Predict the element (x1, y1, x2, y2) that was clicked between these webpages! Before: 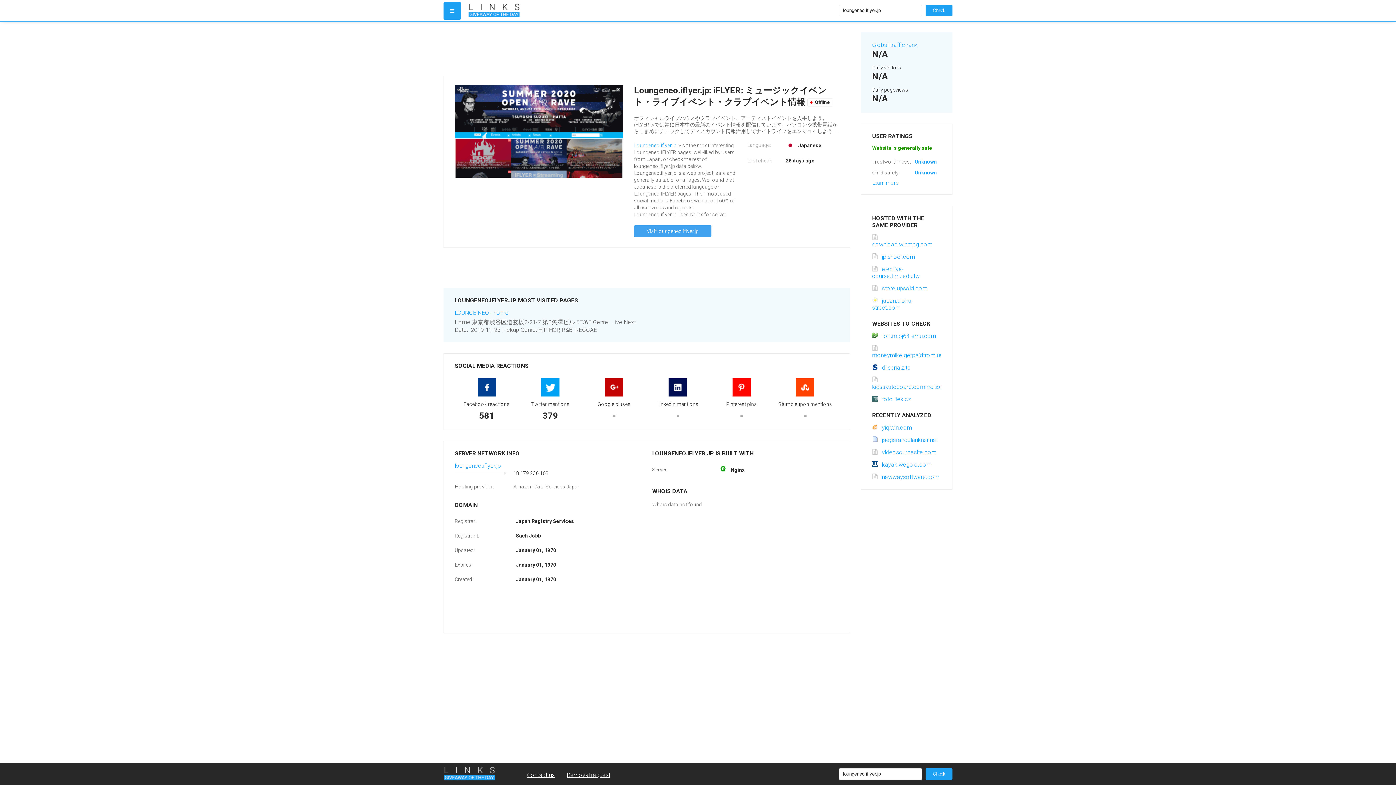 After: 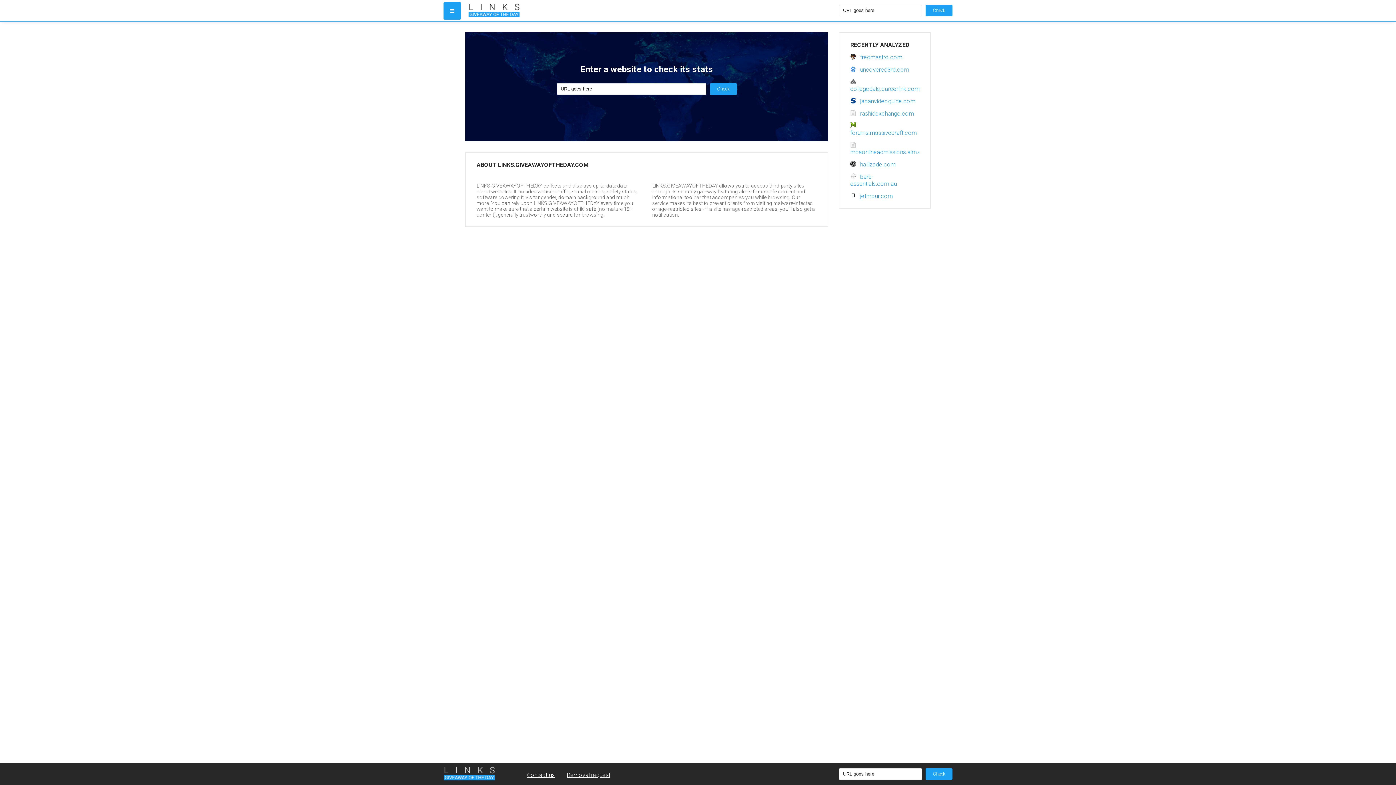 Action: bbox: (443, 763, 495, 781)